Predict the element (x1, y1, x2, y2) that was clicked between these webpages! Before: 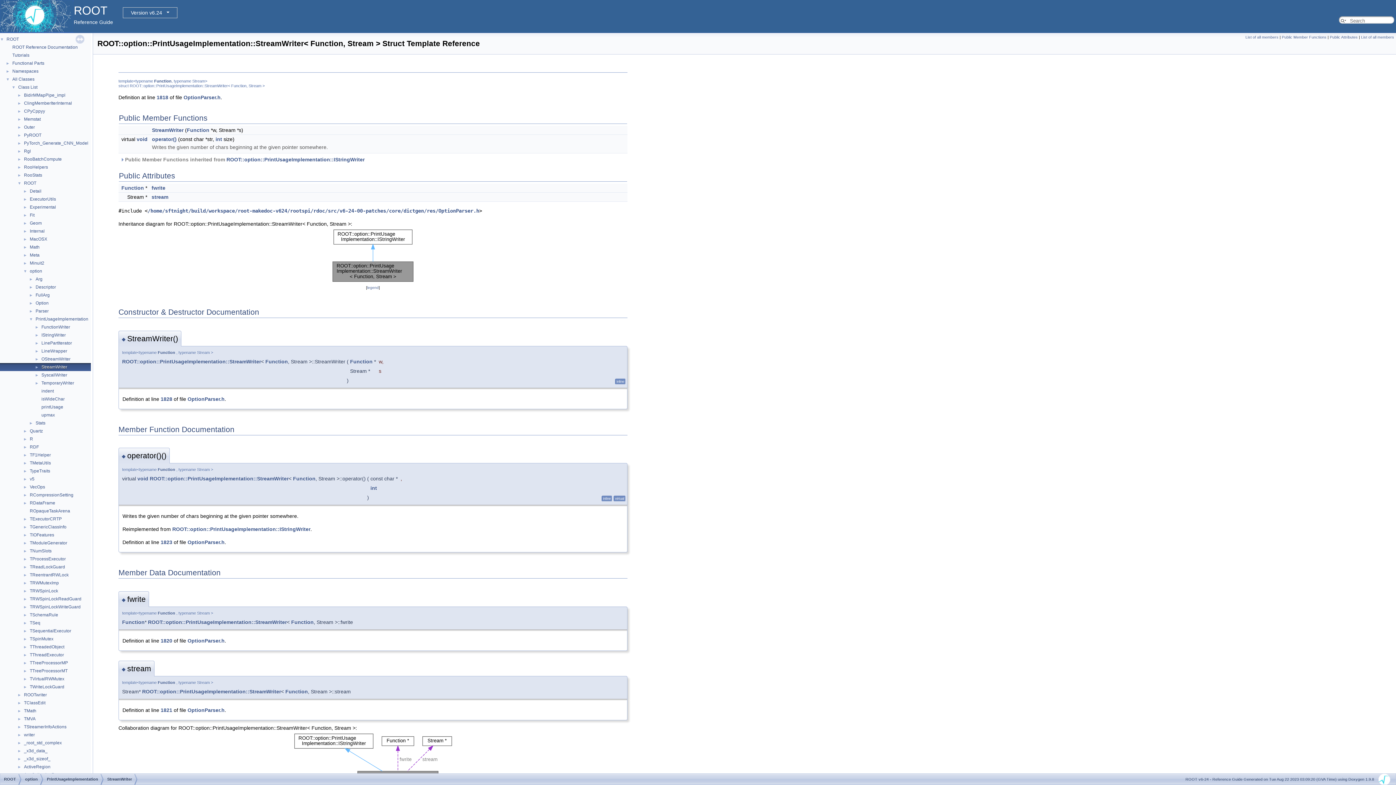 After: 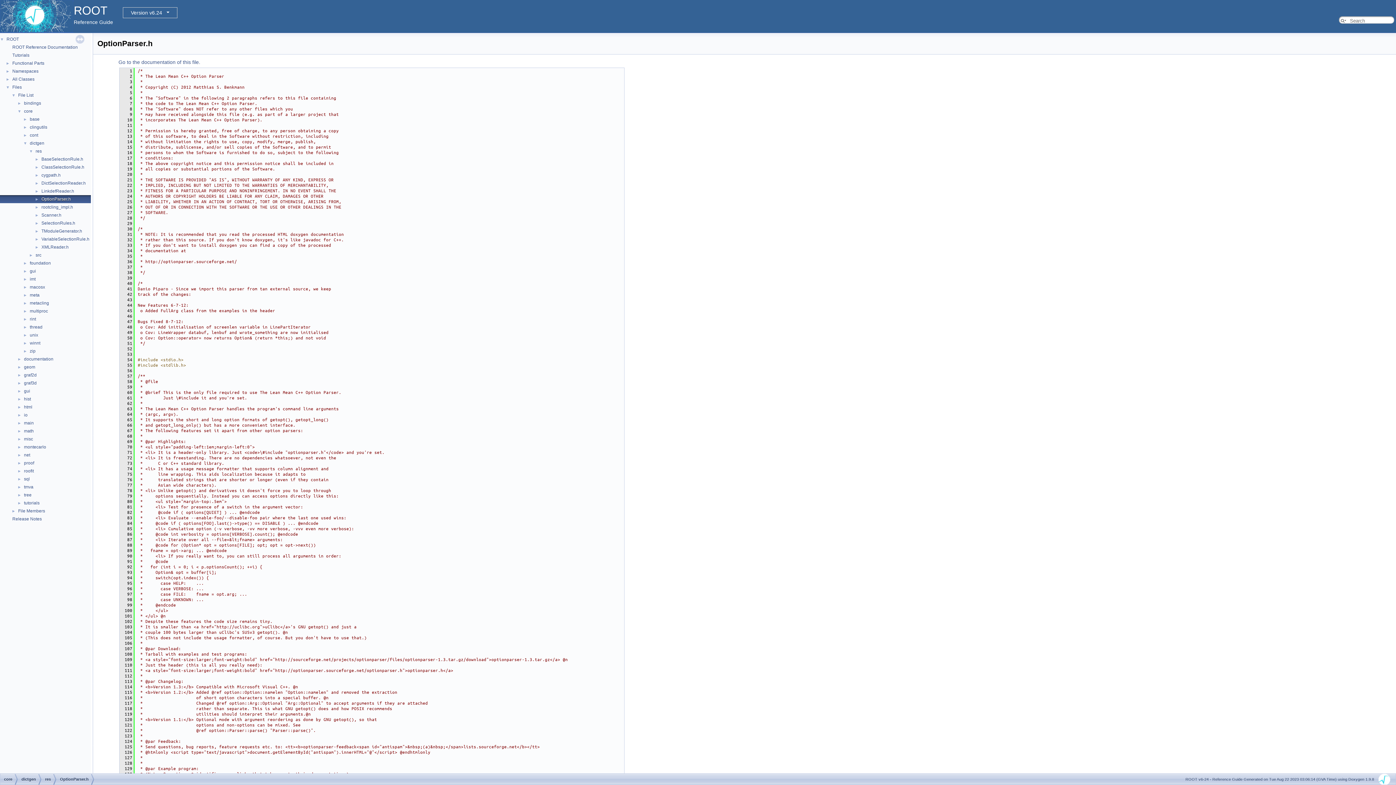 Action: bbox: (187, 539, 224, 545) label: OptionParser.h